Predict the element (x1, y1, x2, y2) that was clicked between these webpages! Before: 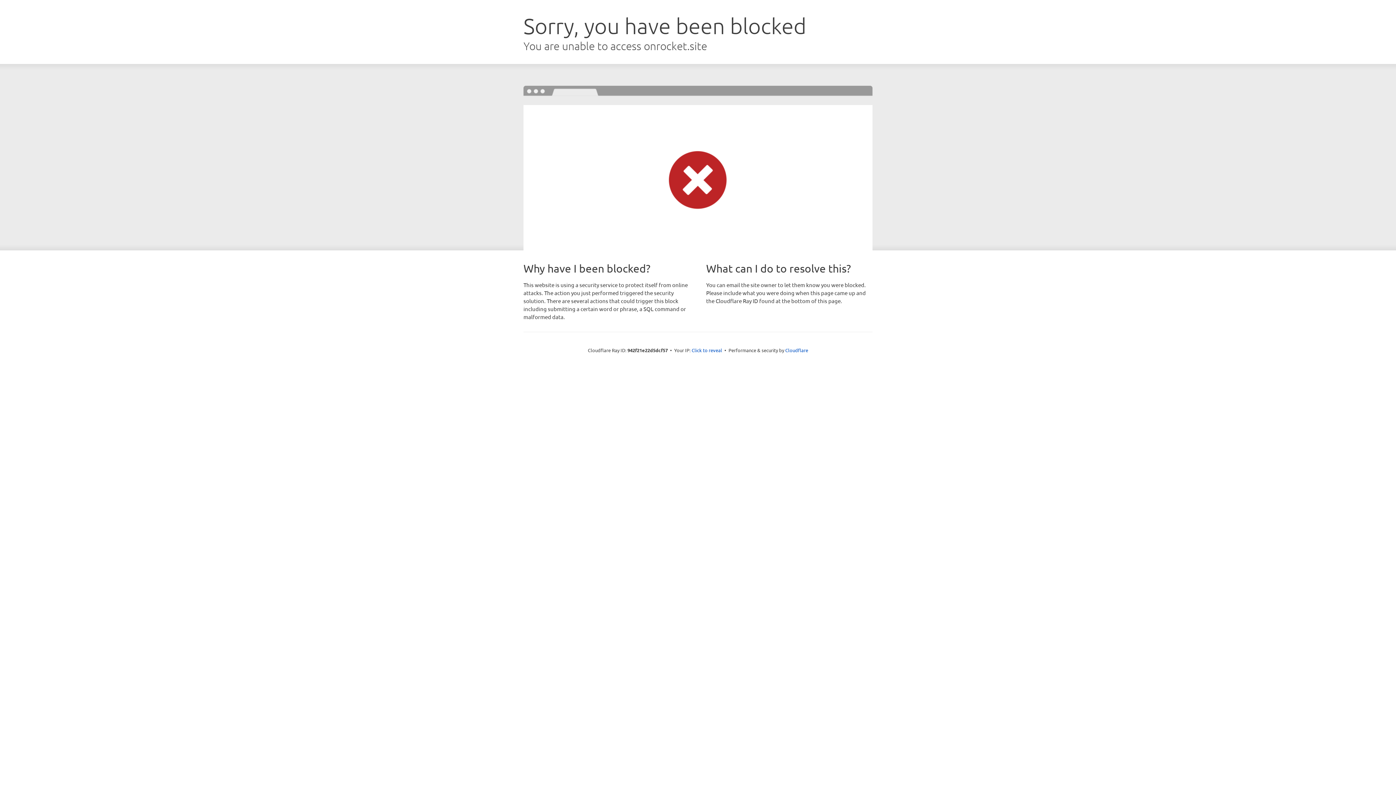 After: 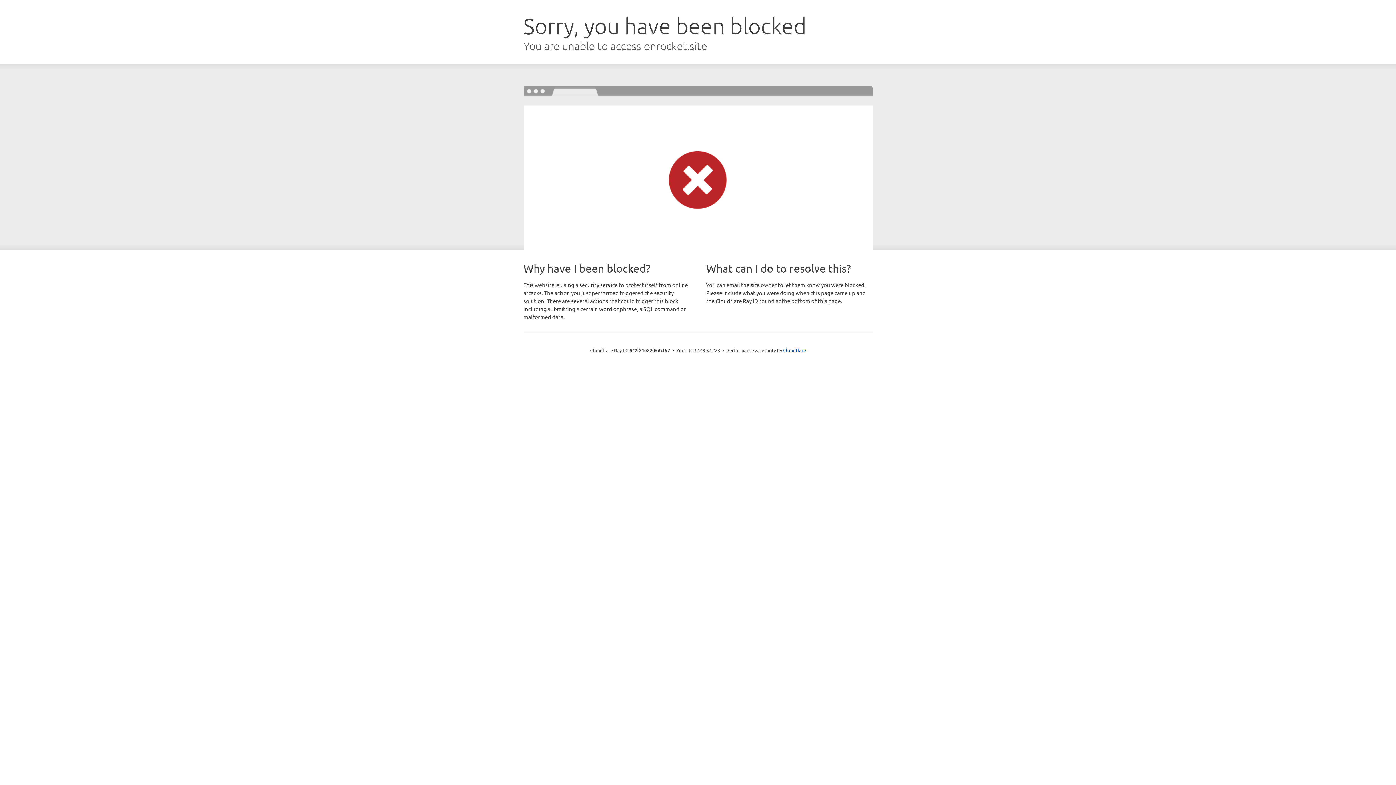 Action: bbox: (691, 346, 722, 353) label: Click to reveal